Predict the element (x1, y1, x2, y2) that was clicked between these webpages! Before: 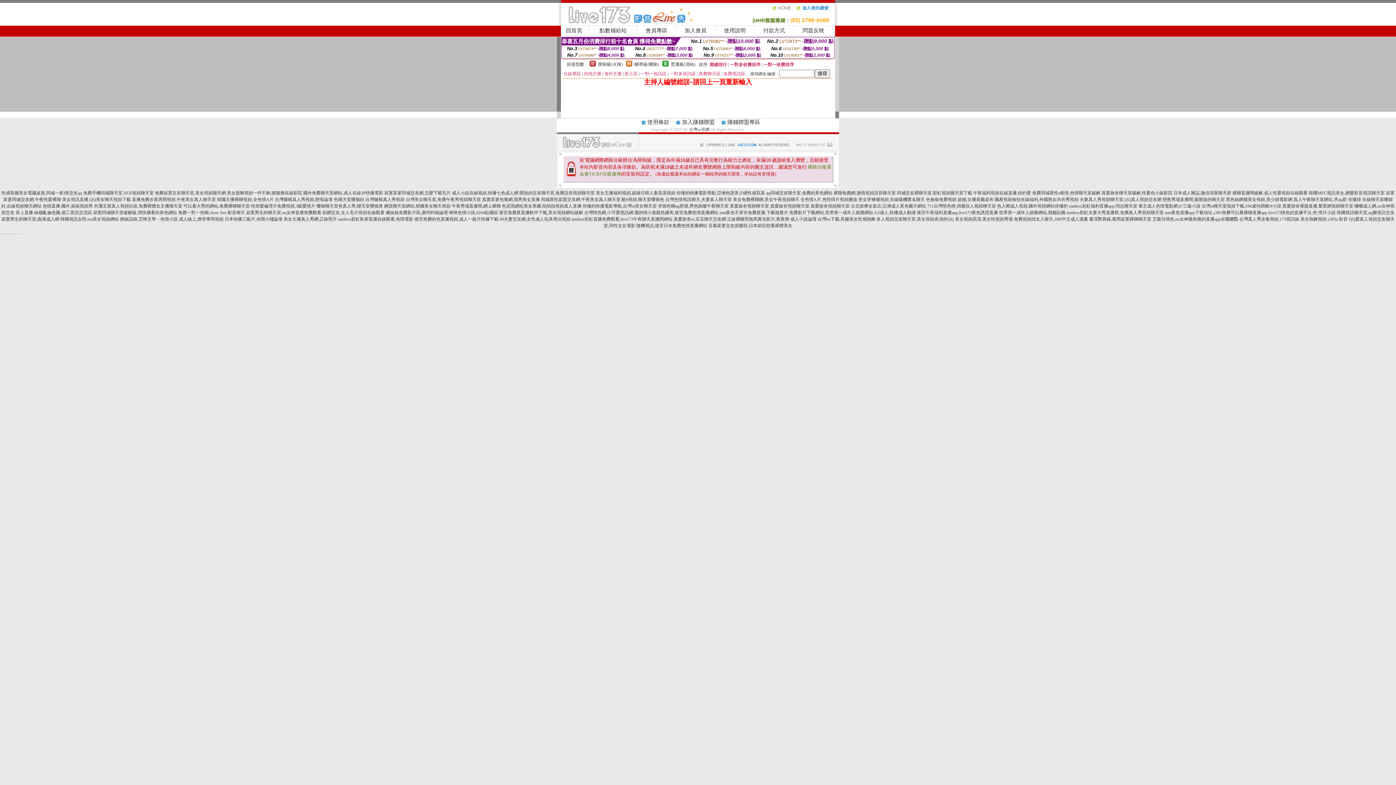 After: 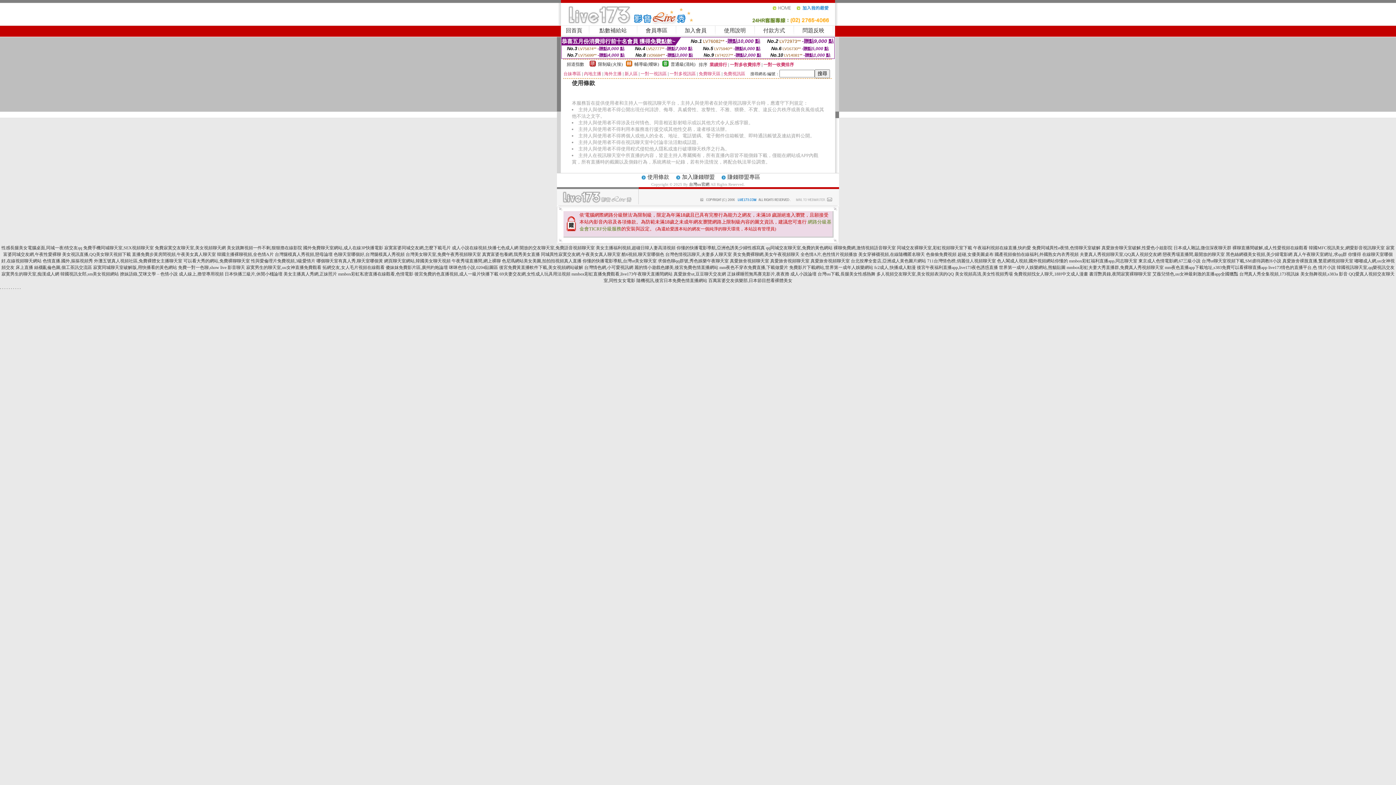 Action: bbox: (647, 120, 669, 125) label: 使用條款